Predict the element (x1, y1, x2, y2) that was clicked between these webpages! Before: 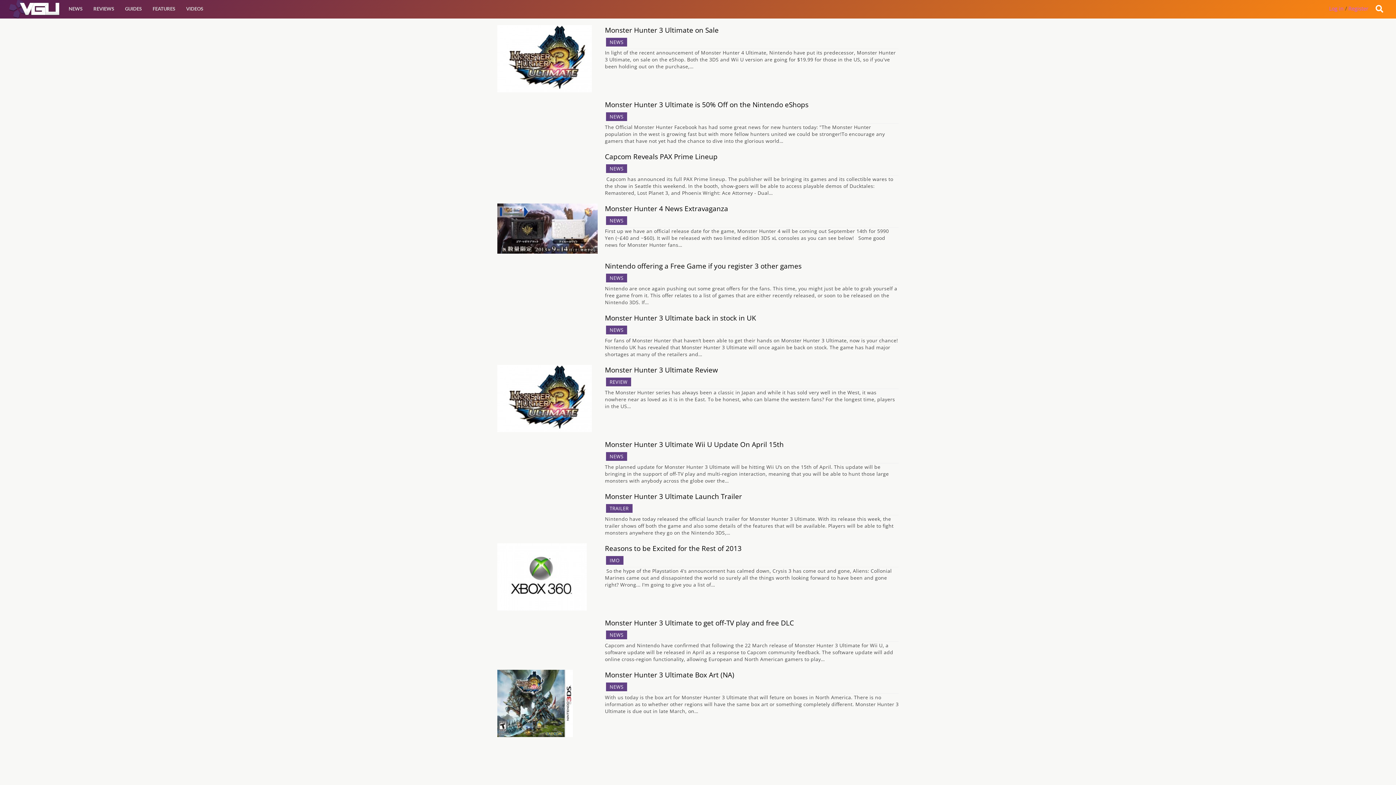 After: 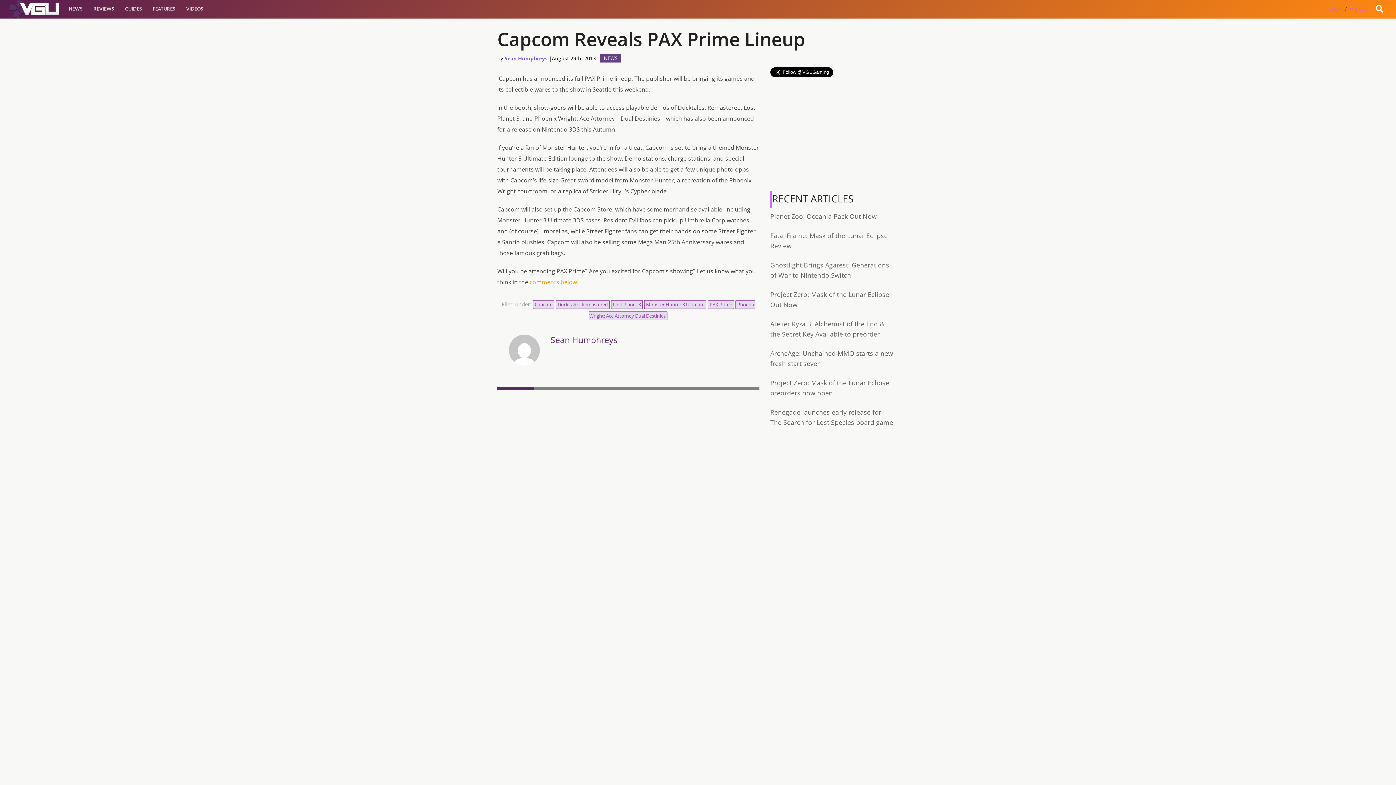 Action: bbox: (497, 151, 597, 157)